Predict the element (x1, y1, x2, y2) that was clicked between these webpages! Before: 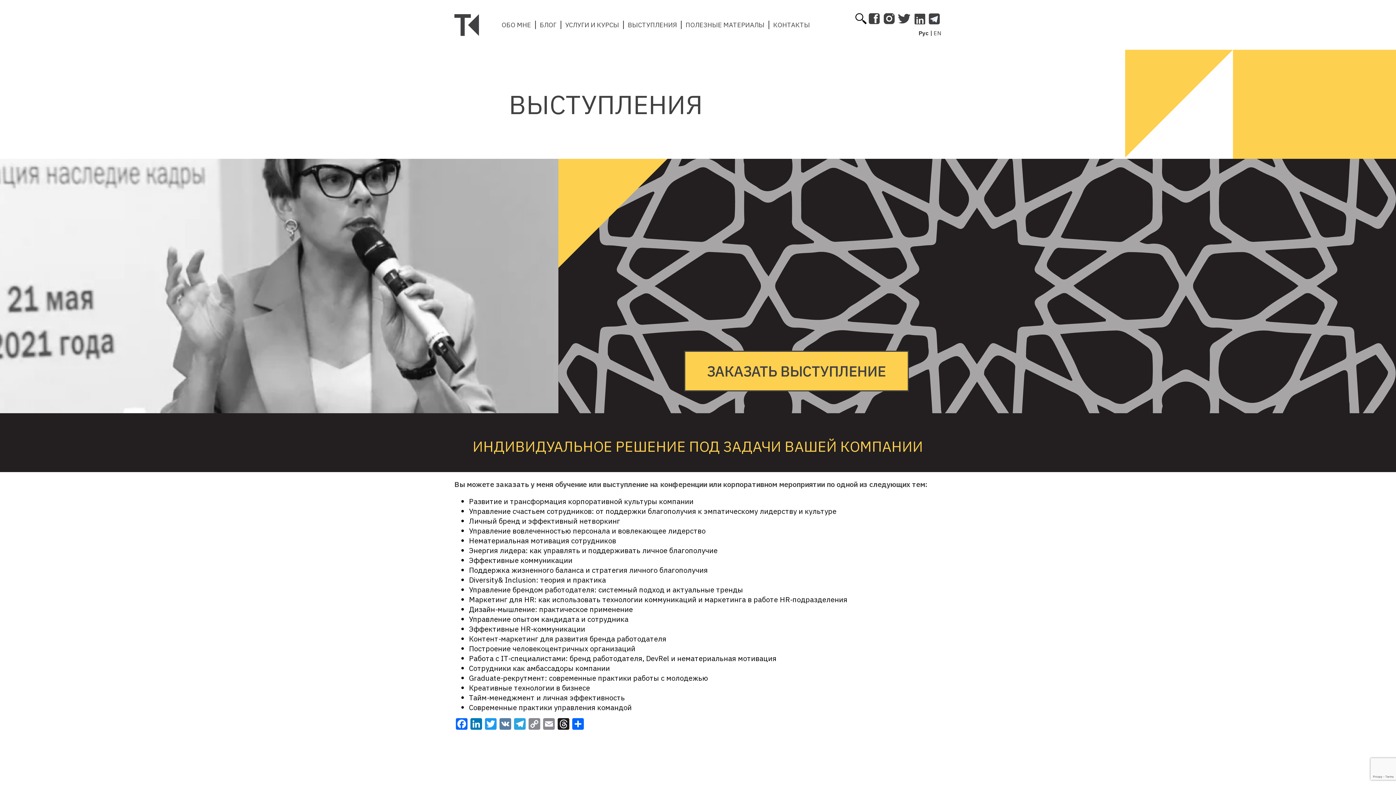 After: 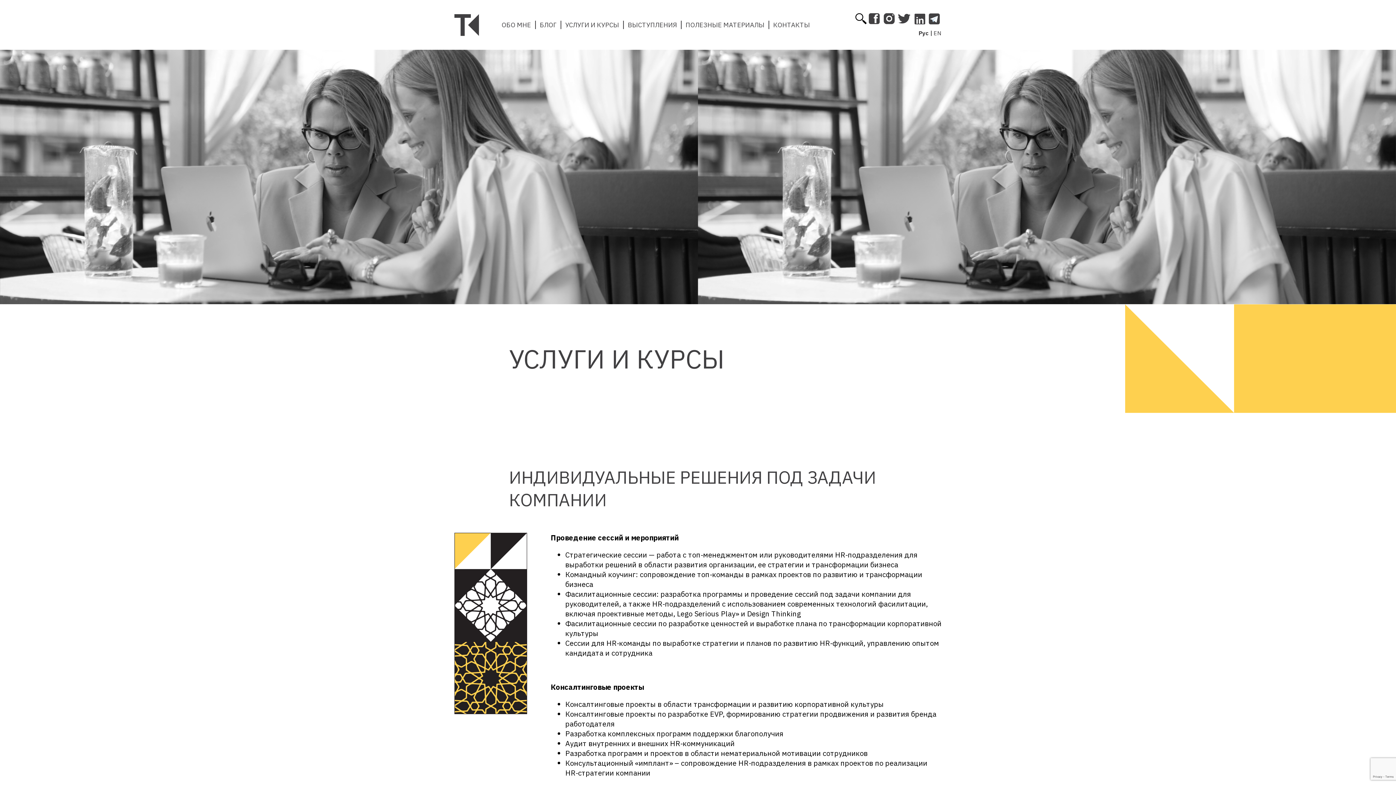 Action: label: УСЛУГИ И КУРСЫ bbox: (565, 20, 619, 29)